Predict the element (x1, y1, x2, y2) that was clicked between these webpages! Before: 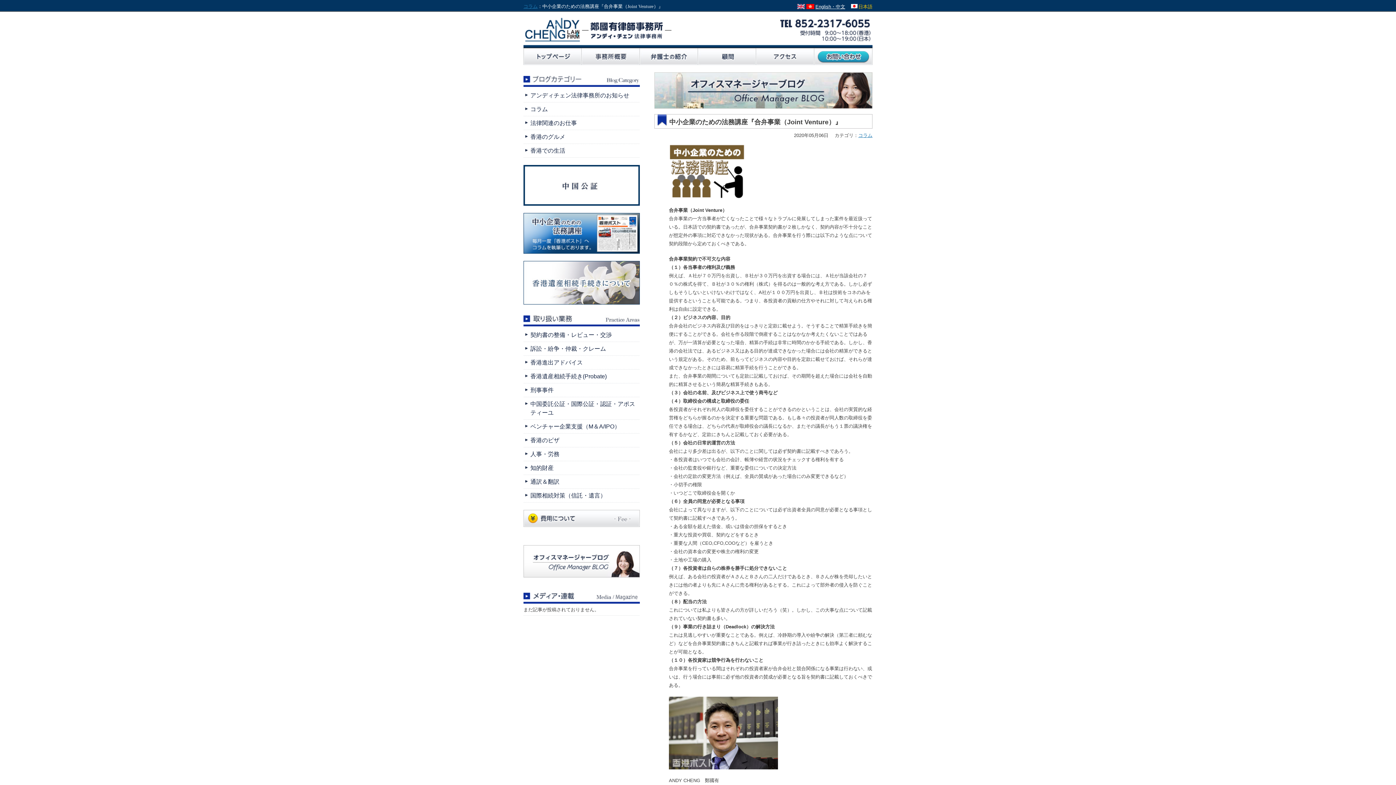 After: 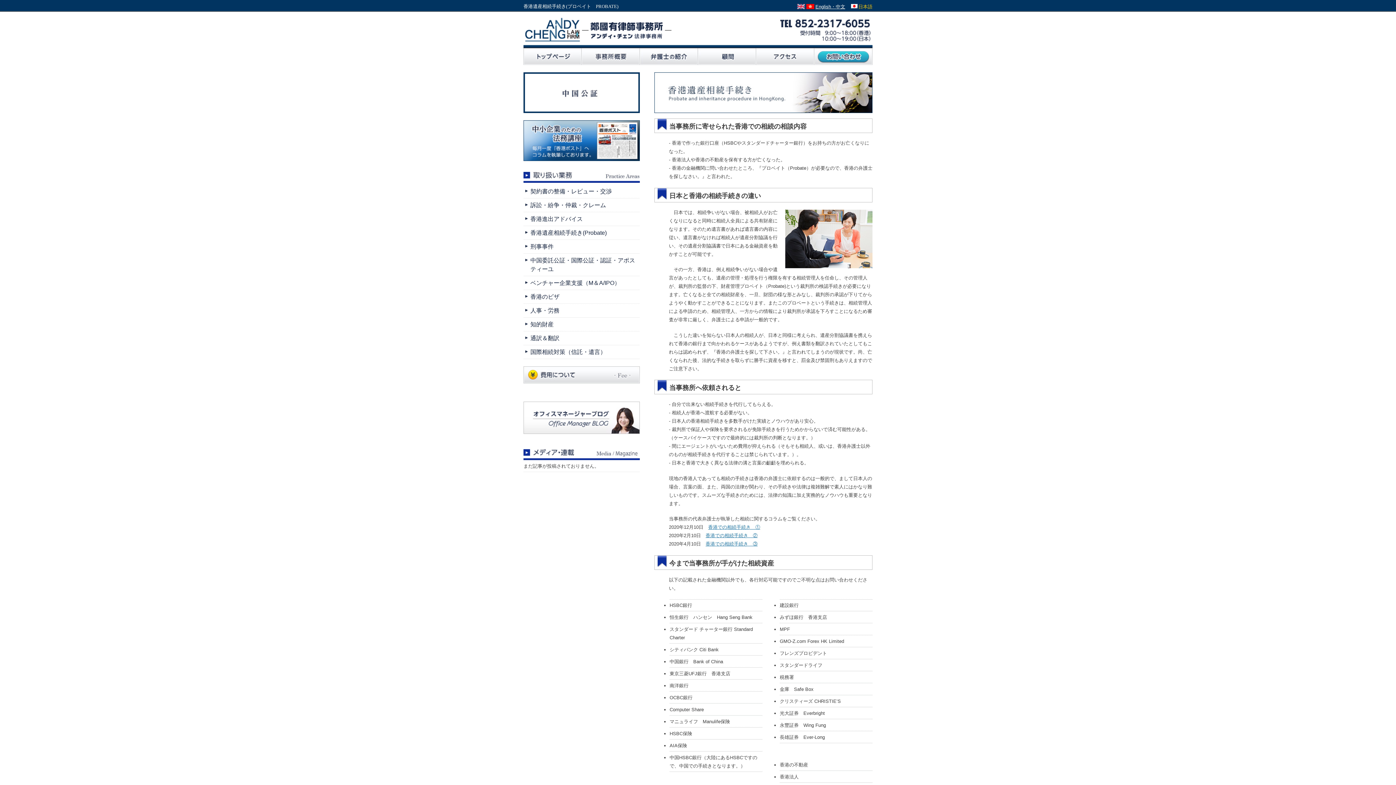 Action: bbox: (523, 300, 640, 305)